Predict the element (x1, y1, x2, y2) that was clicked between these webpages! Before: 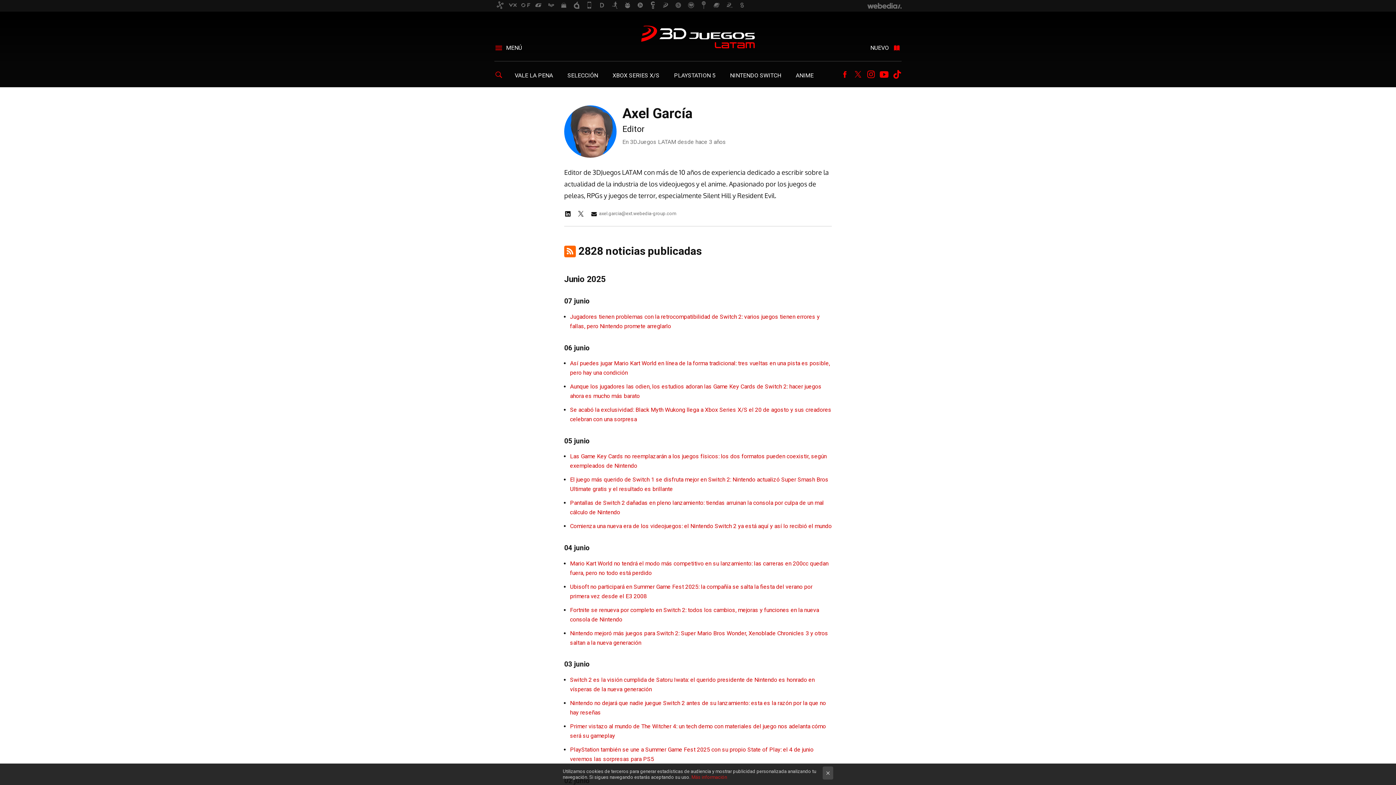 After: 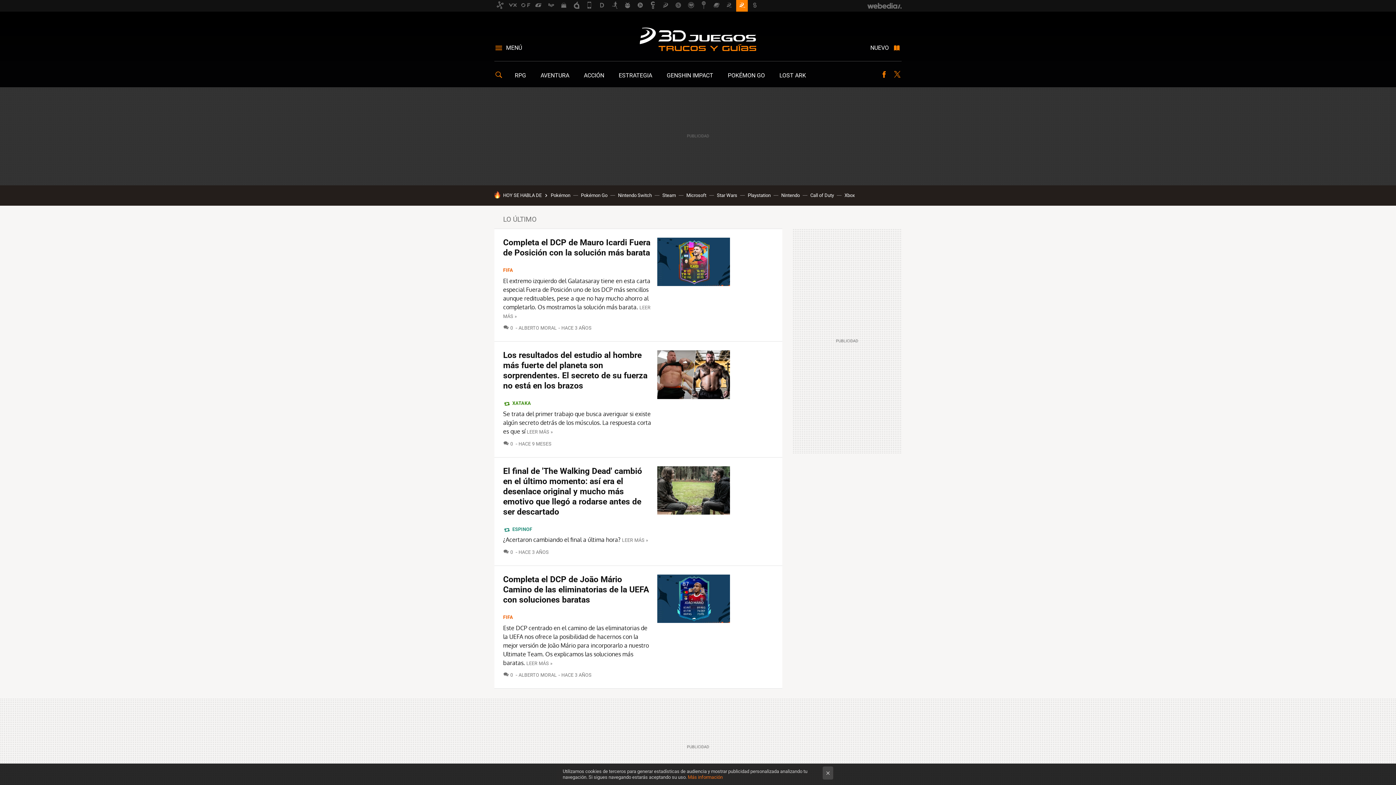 Action: bbox: (723, 0, 735, 11)